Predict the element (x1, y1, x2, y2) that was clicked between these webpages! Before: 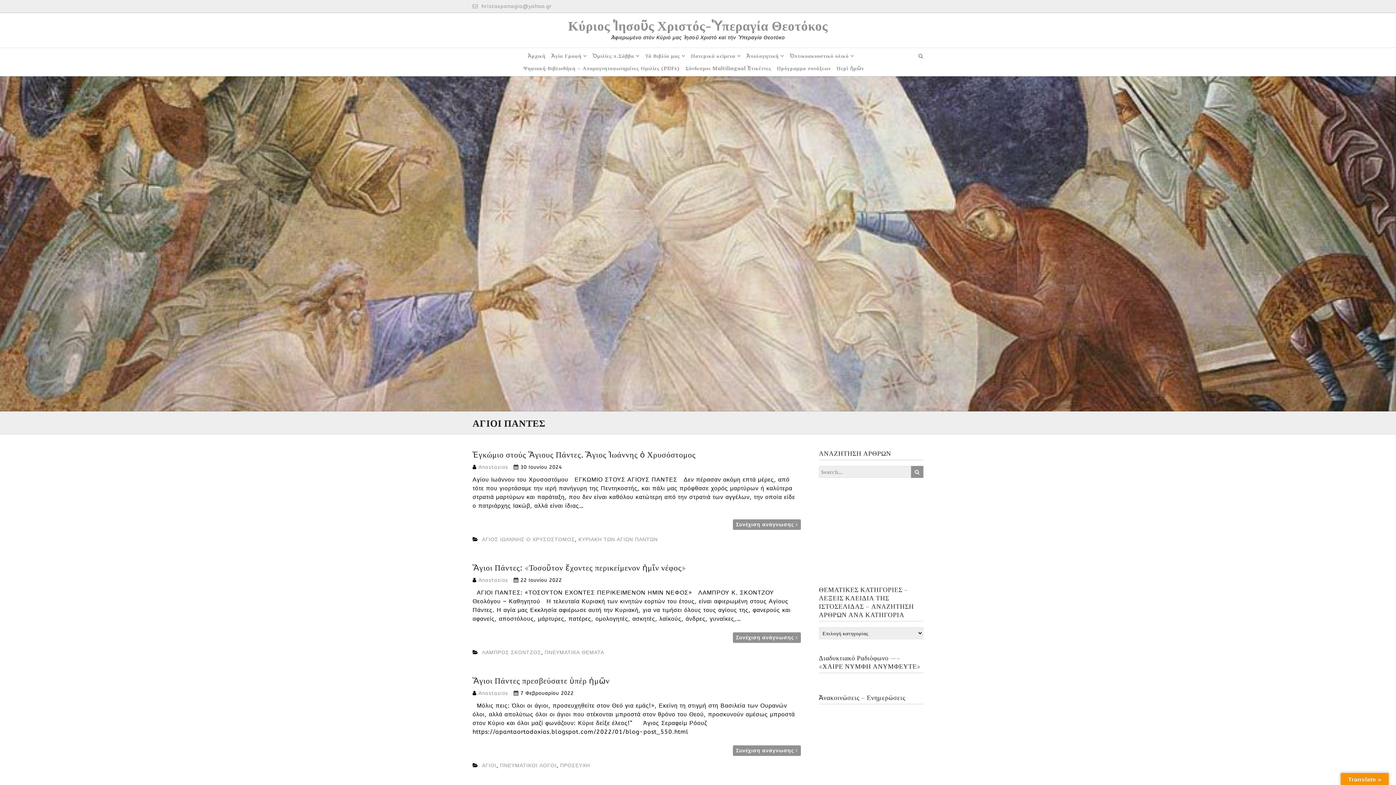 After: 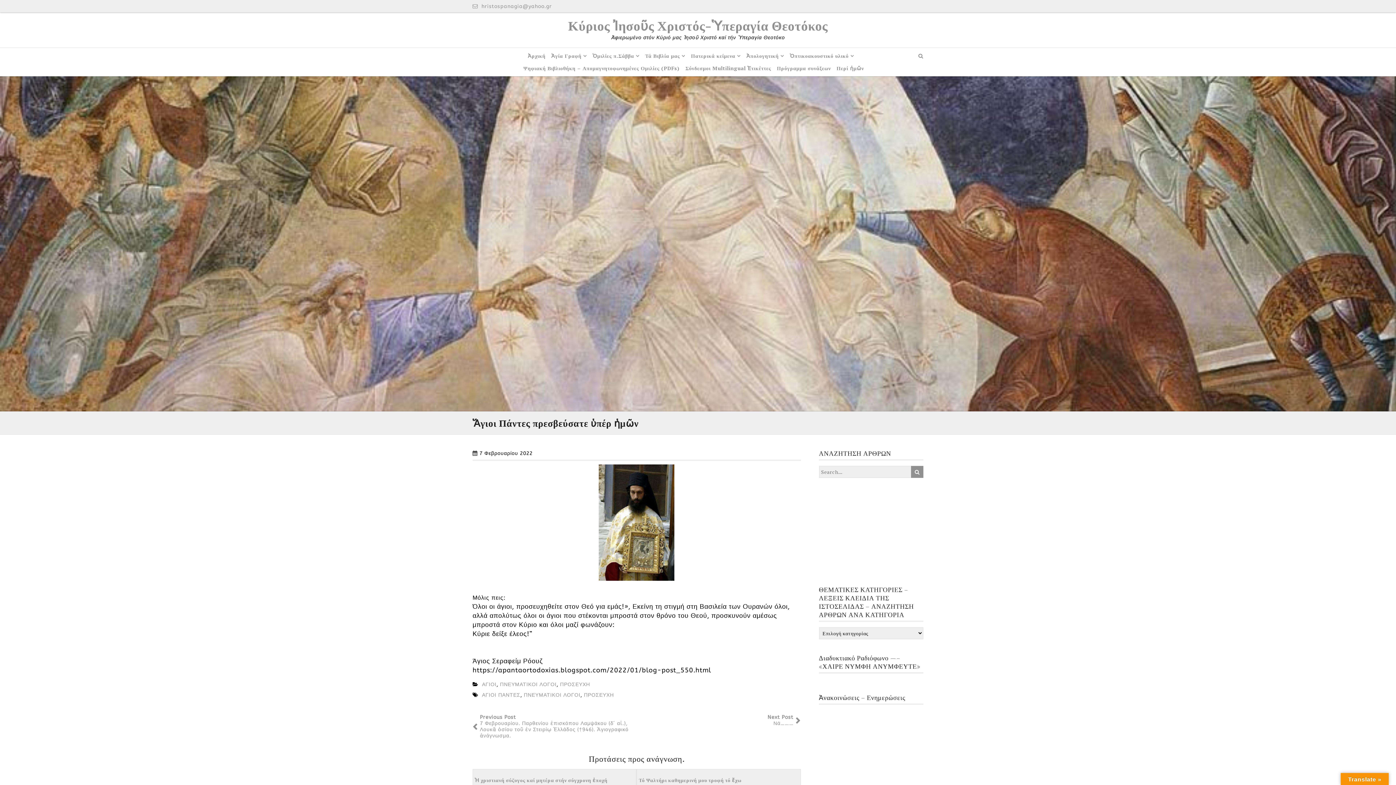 Action: bbox: (733, 745, 800, 756) label: Συνέχιση ανάγνωσης 